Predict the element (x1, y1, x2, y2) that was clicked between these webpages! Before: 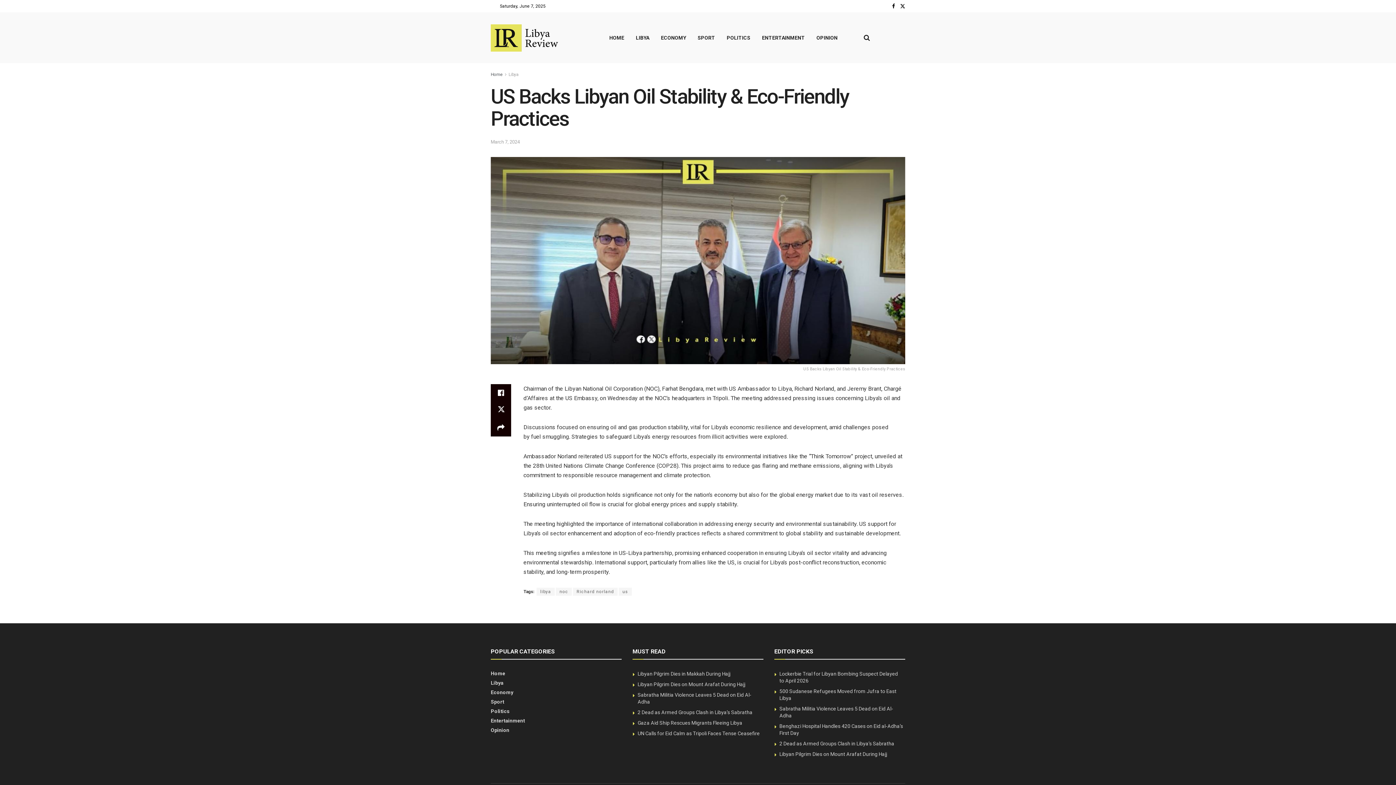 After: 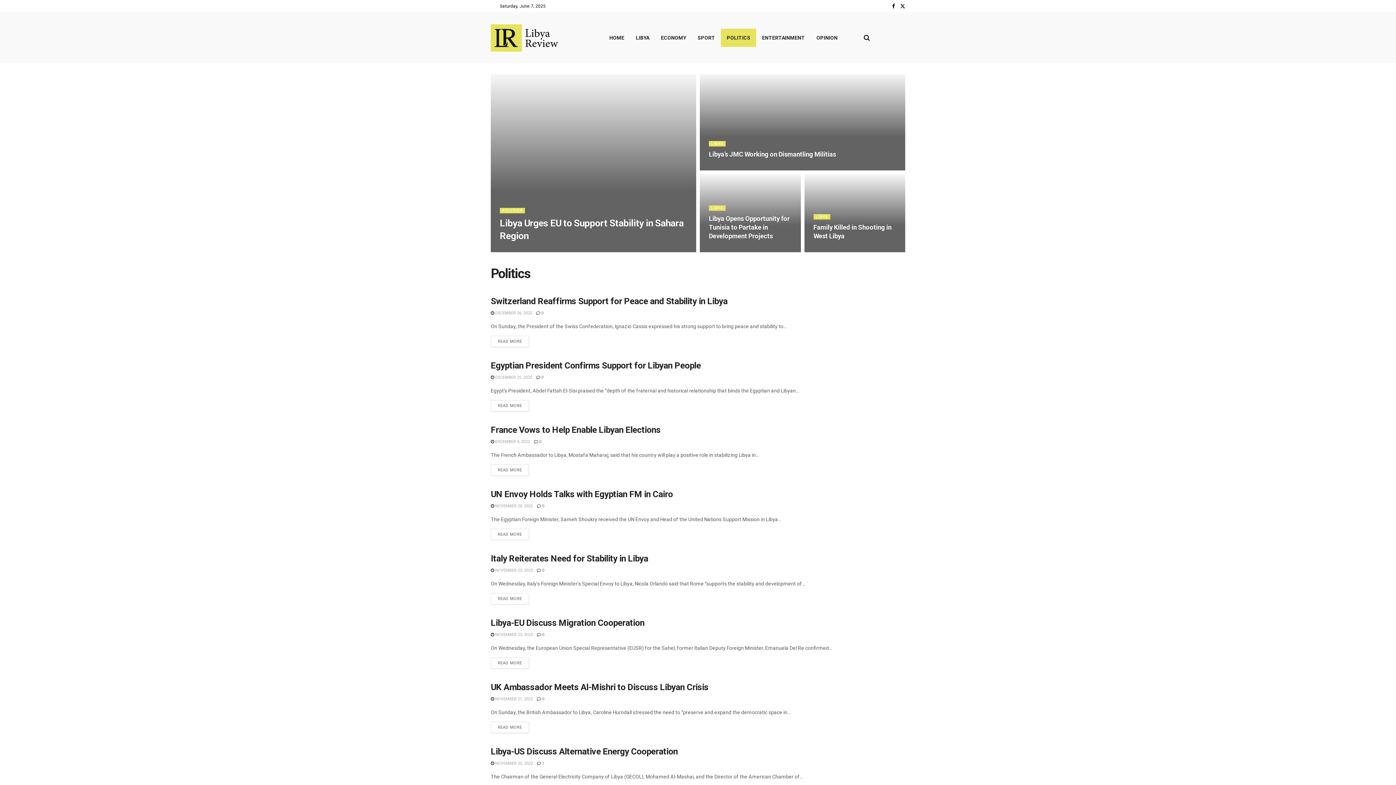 Action: bbox: (490, 708, 509, 714) label: Politics